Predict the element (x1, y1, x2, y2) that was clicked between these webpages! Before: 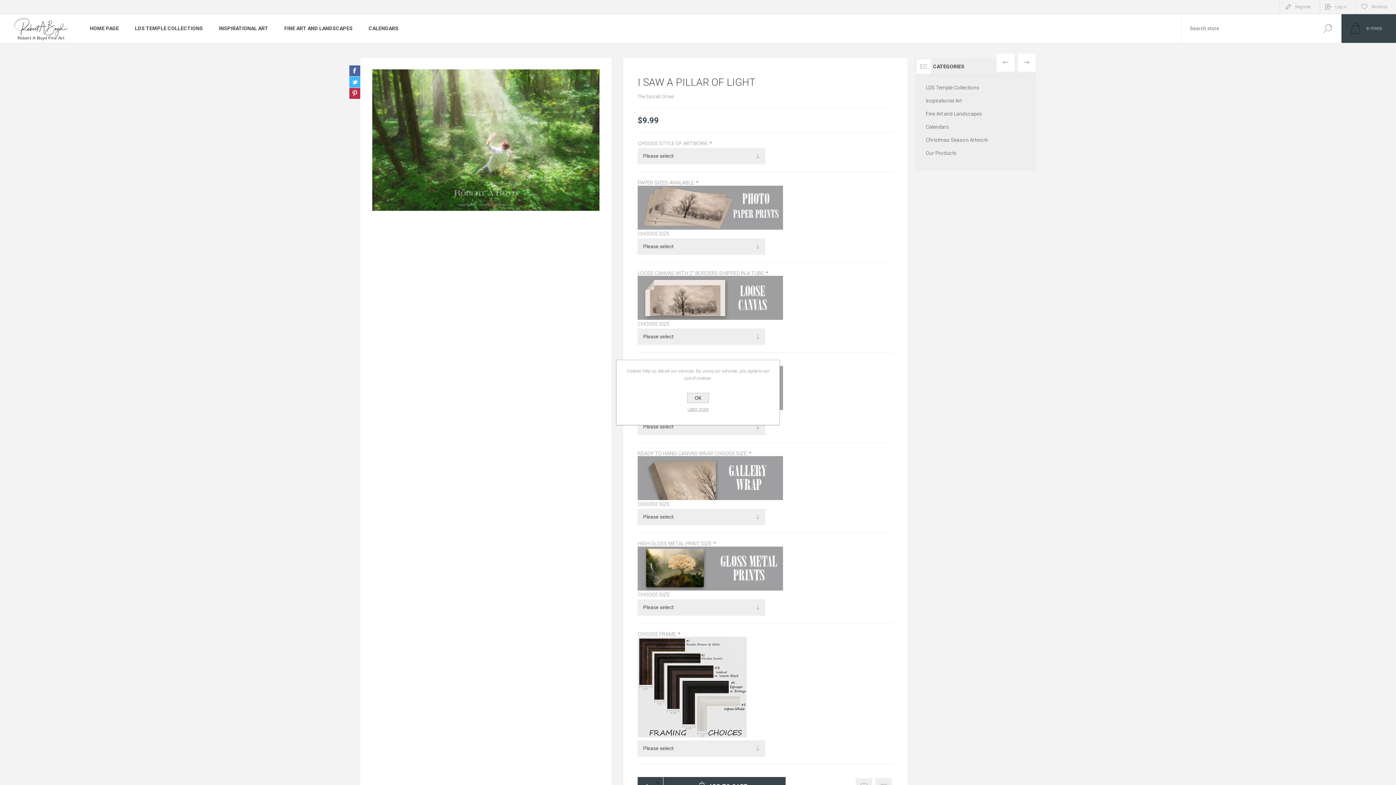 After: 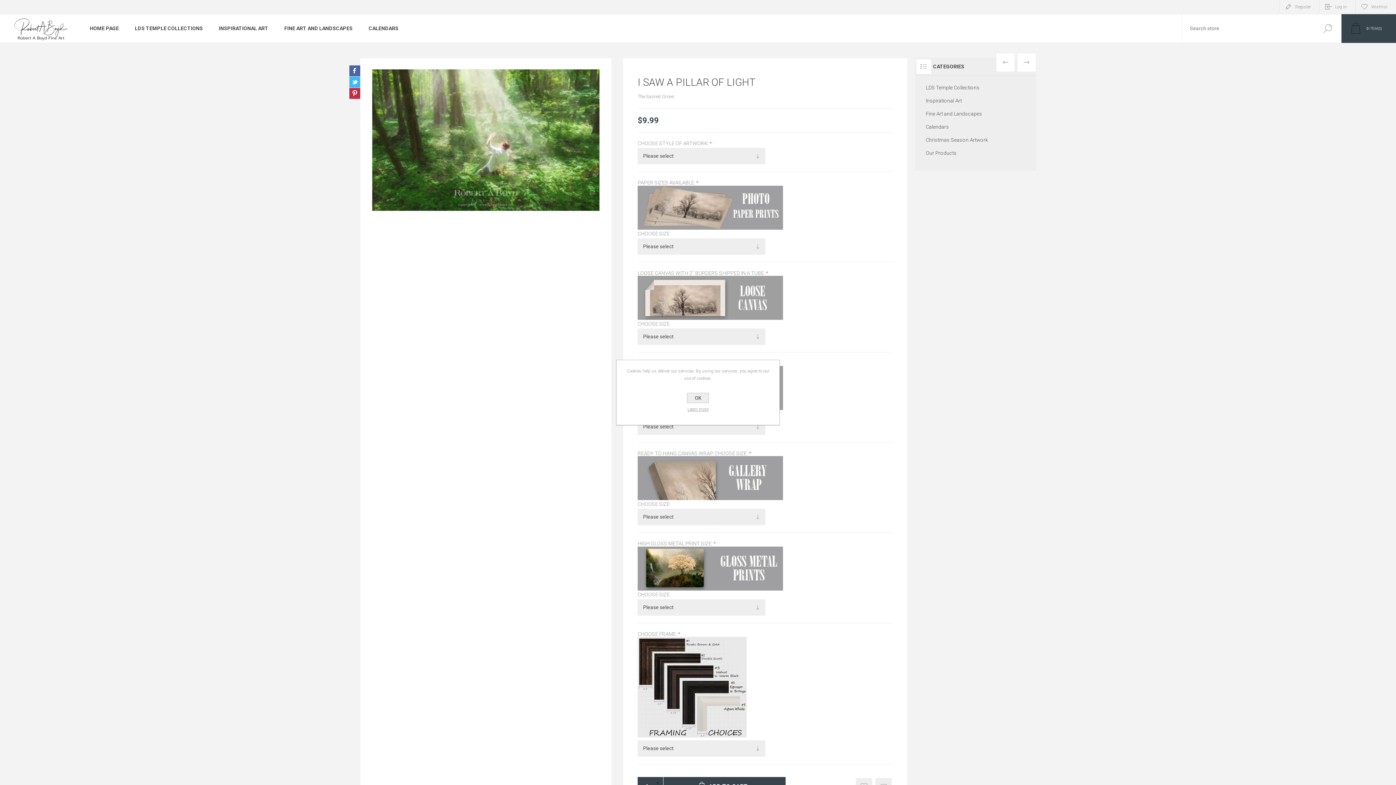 Action: bbox: (1314, 14, 1341, 42) label: Search